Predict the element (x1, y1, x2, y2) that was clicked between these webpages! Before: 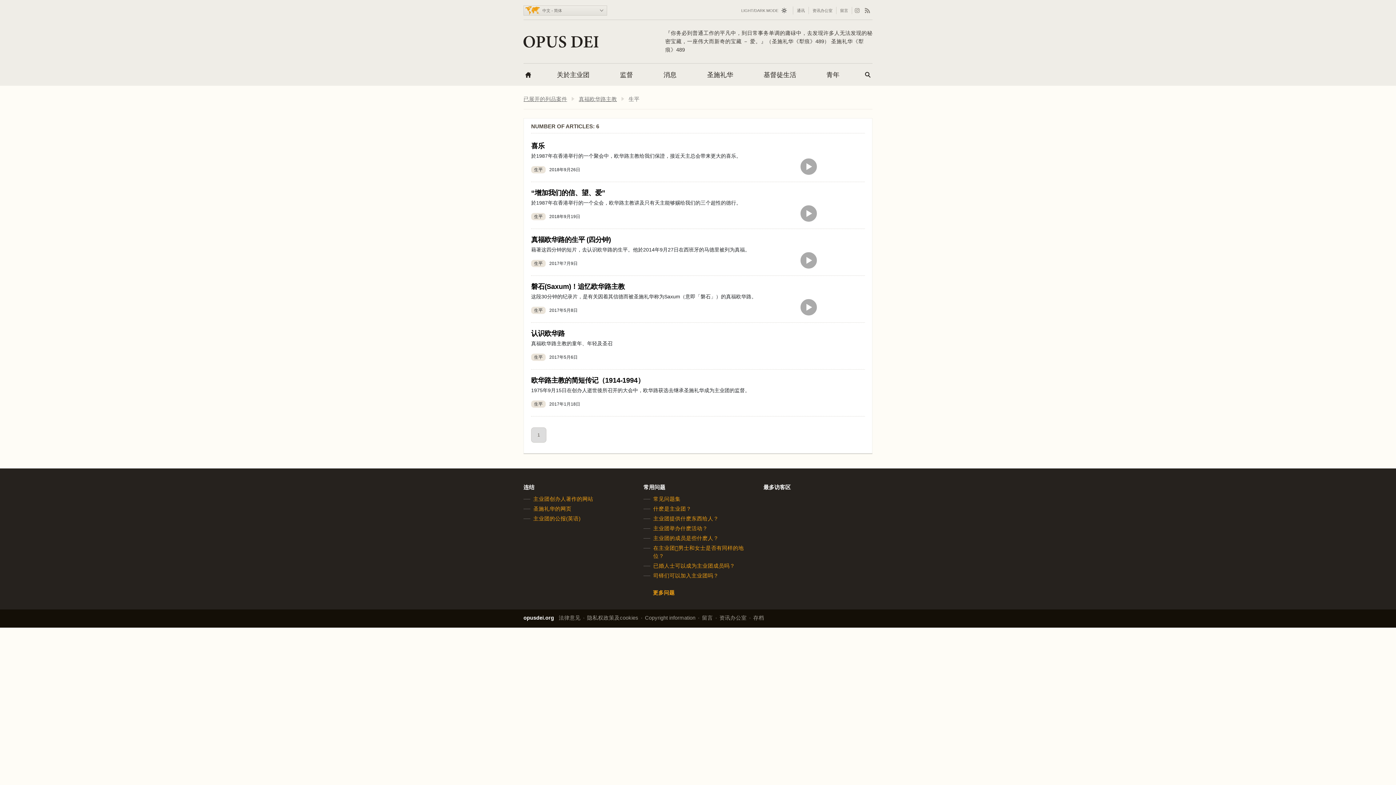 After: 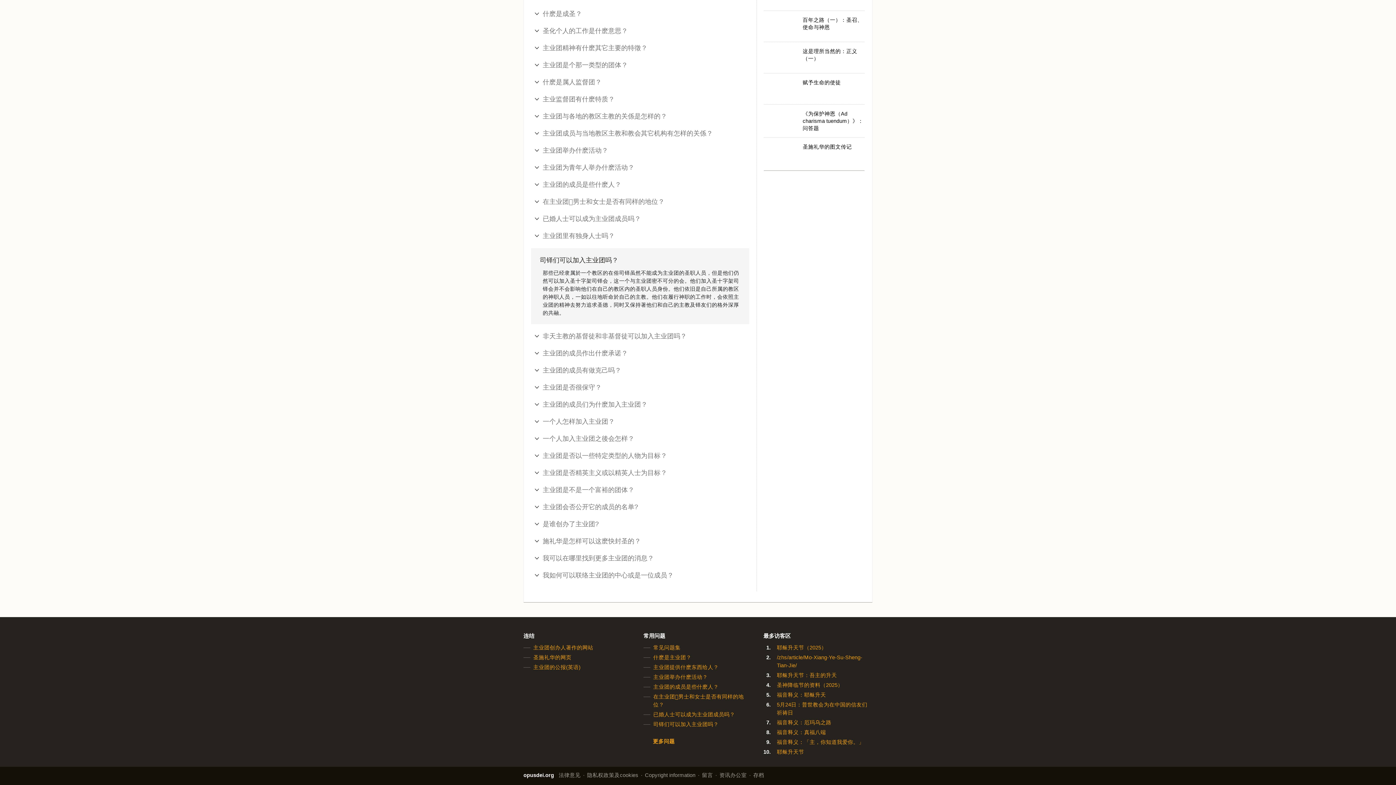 Action: label: 司铎们可以加入主业团吗？ bbox: (653, 572, 752, 580)